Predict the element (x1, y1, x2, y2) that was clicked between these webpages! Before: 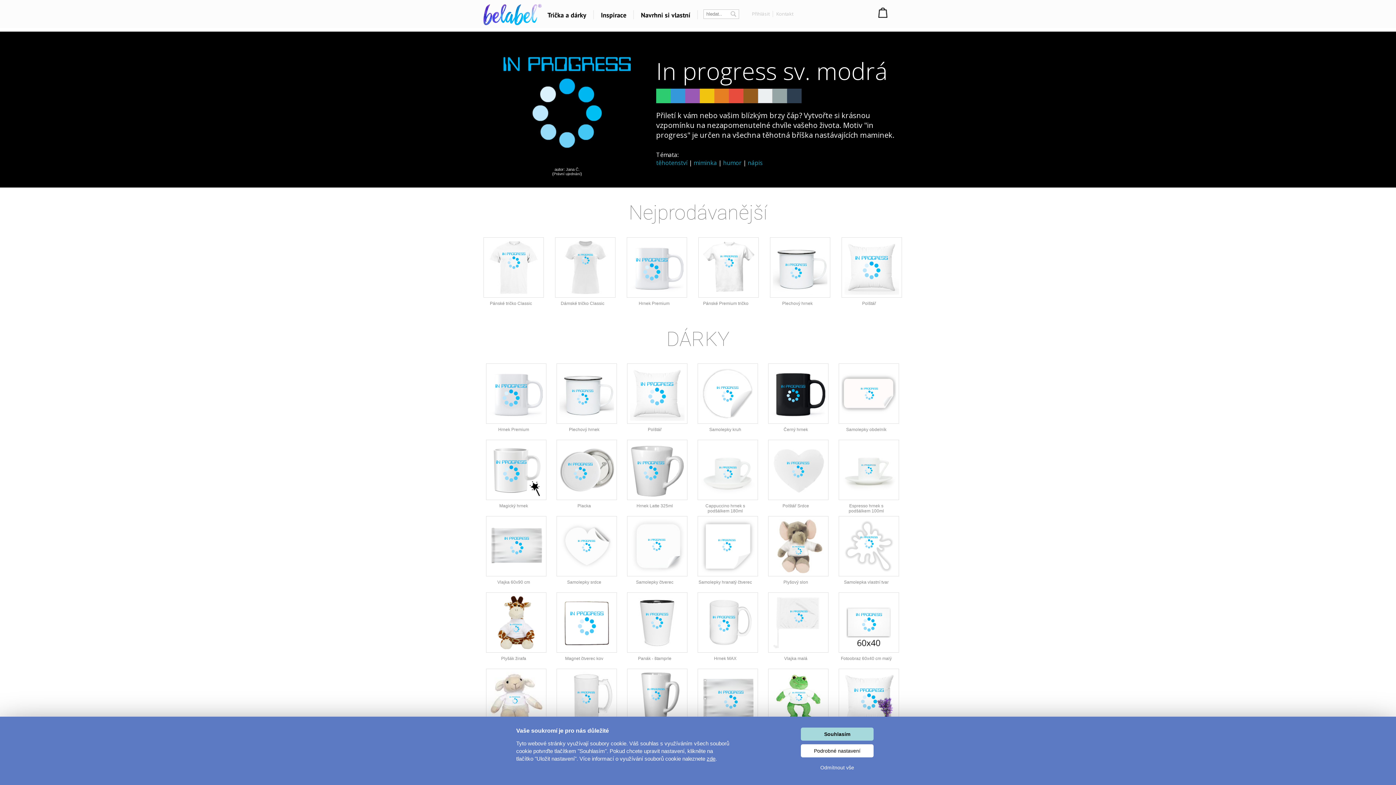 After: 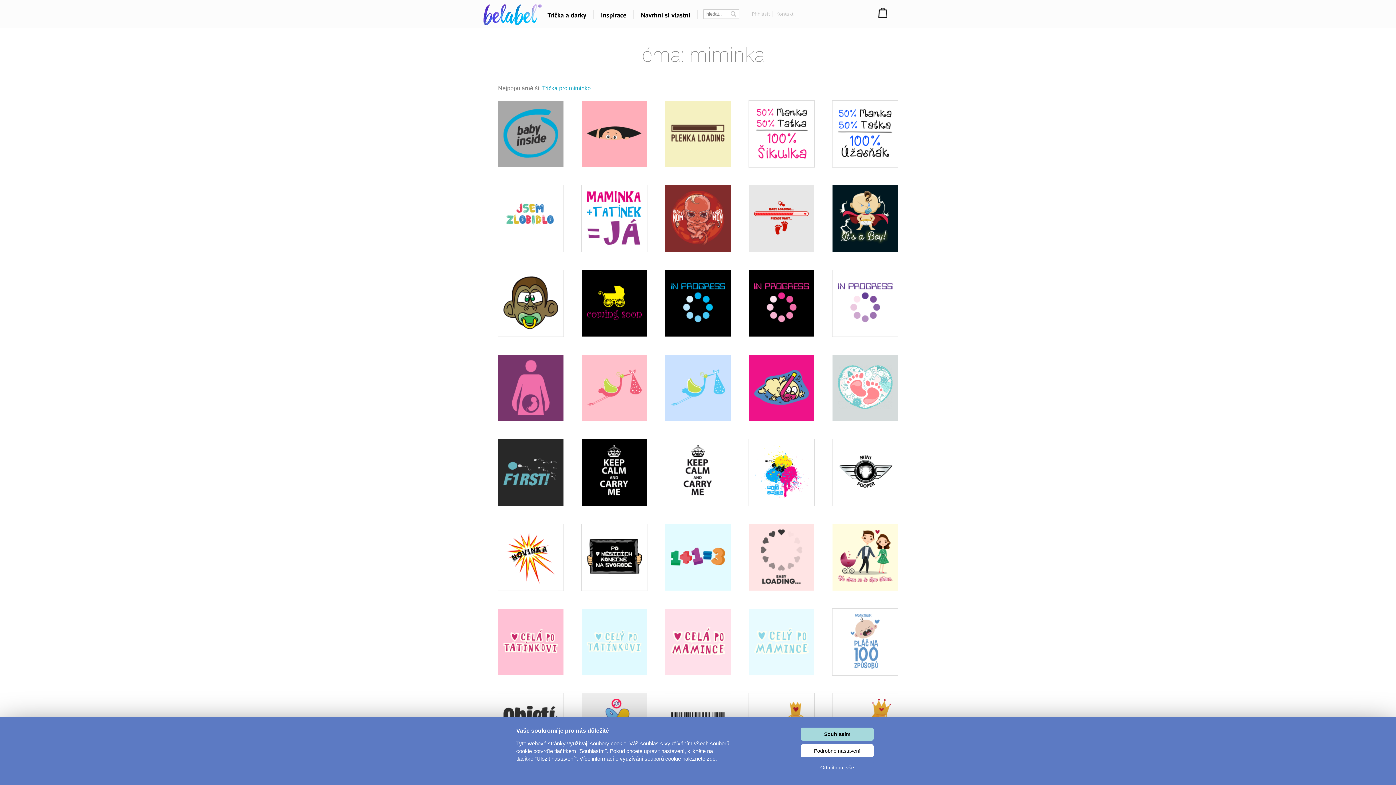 Action: bbox: (693, 158, 717, 166) label: miminka